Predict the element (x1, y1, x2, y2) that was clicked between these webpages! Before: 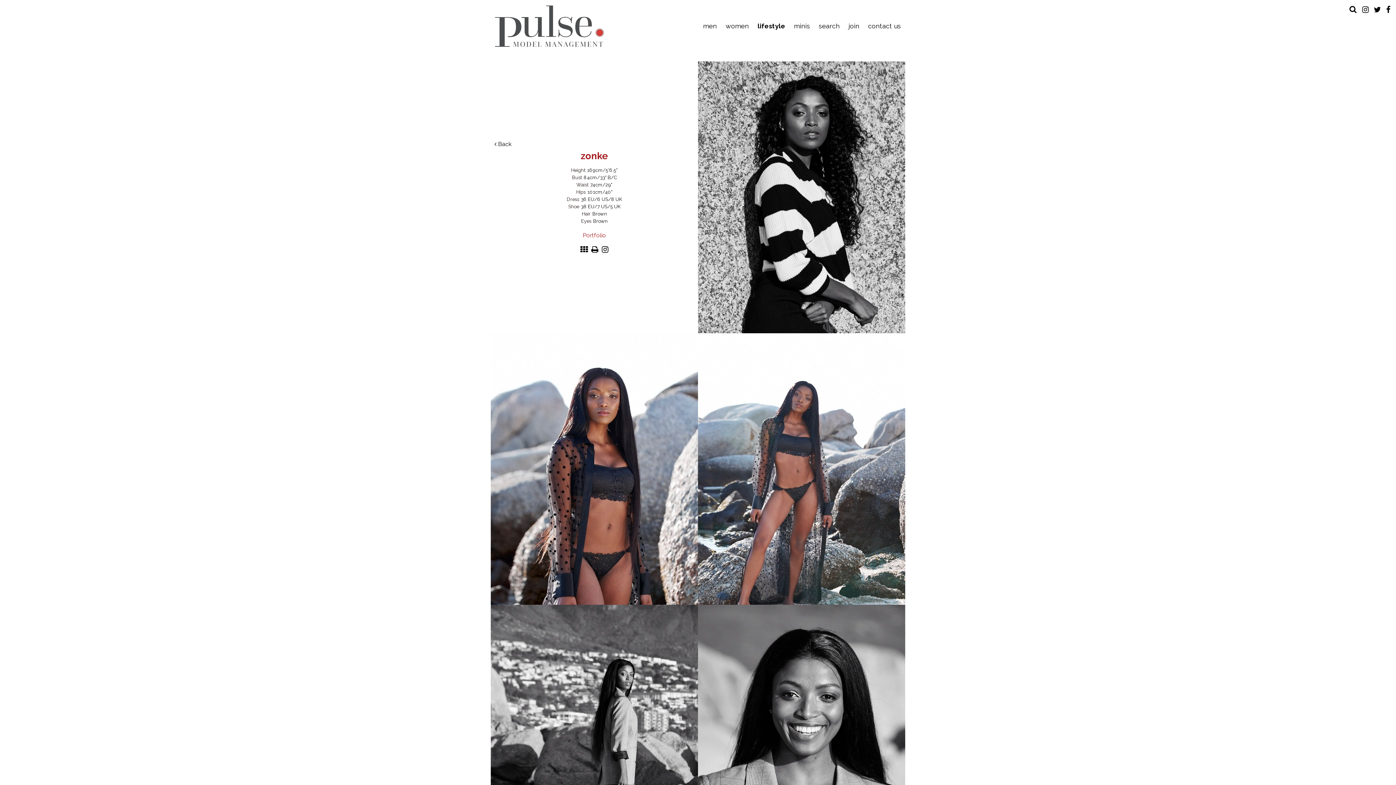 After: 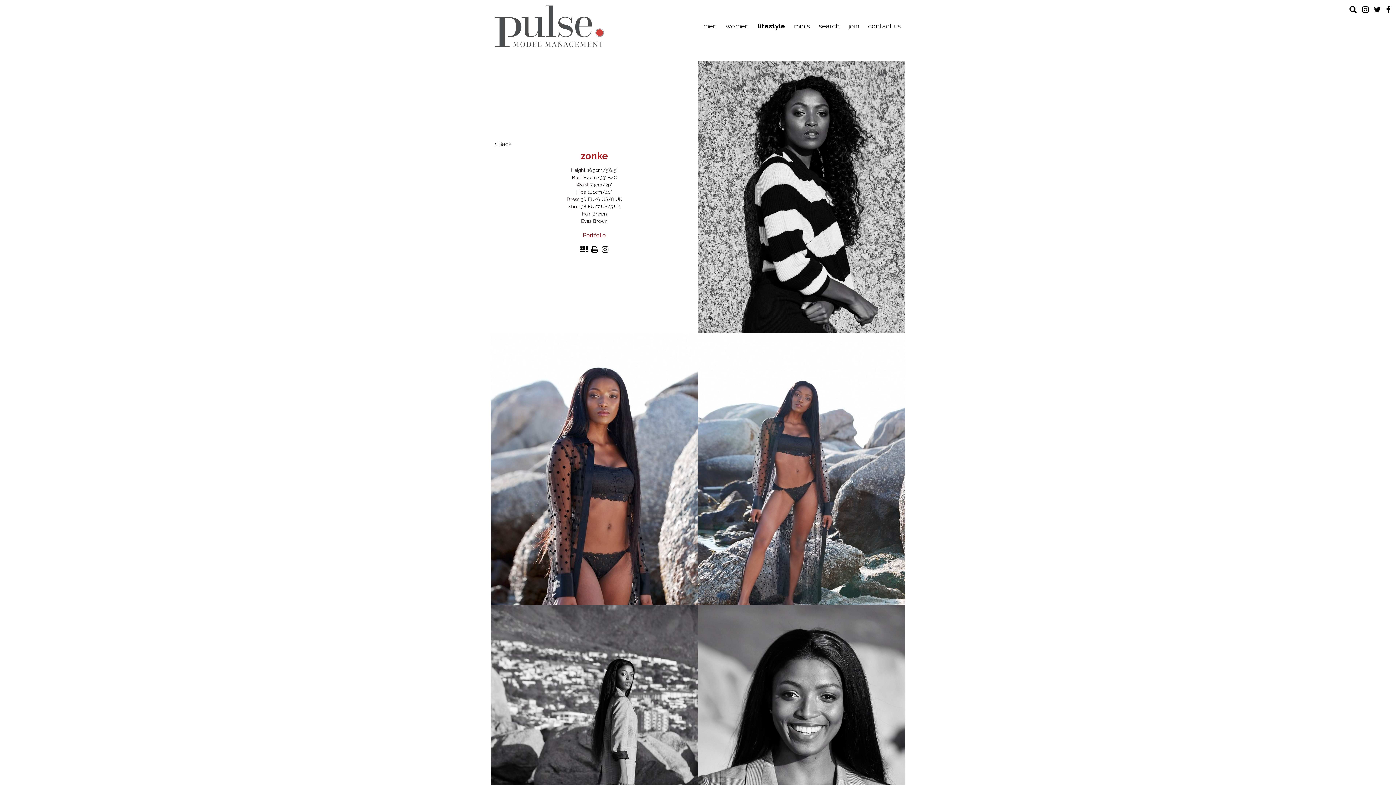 Action: bbox: (1386, 5, 1390, 14)